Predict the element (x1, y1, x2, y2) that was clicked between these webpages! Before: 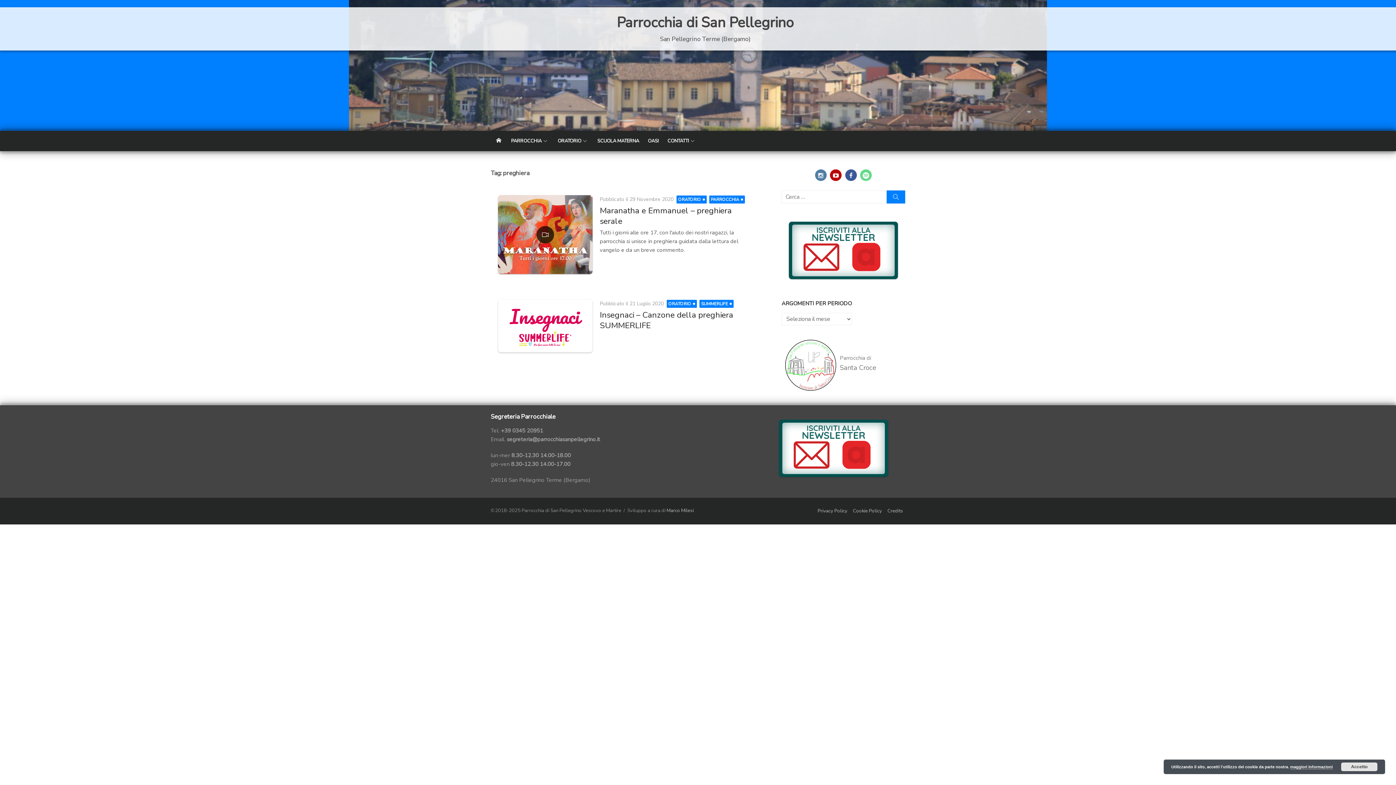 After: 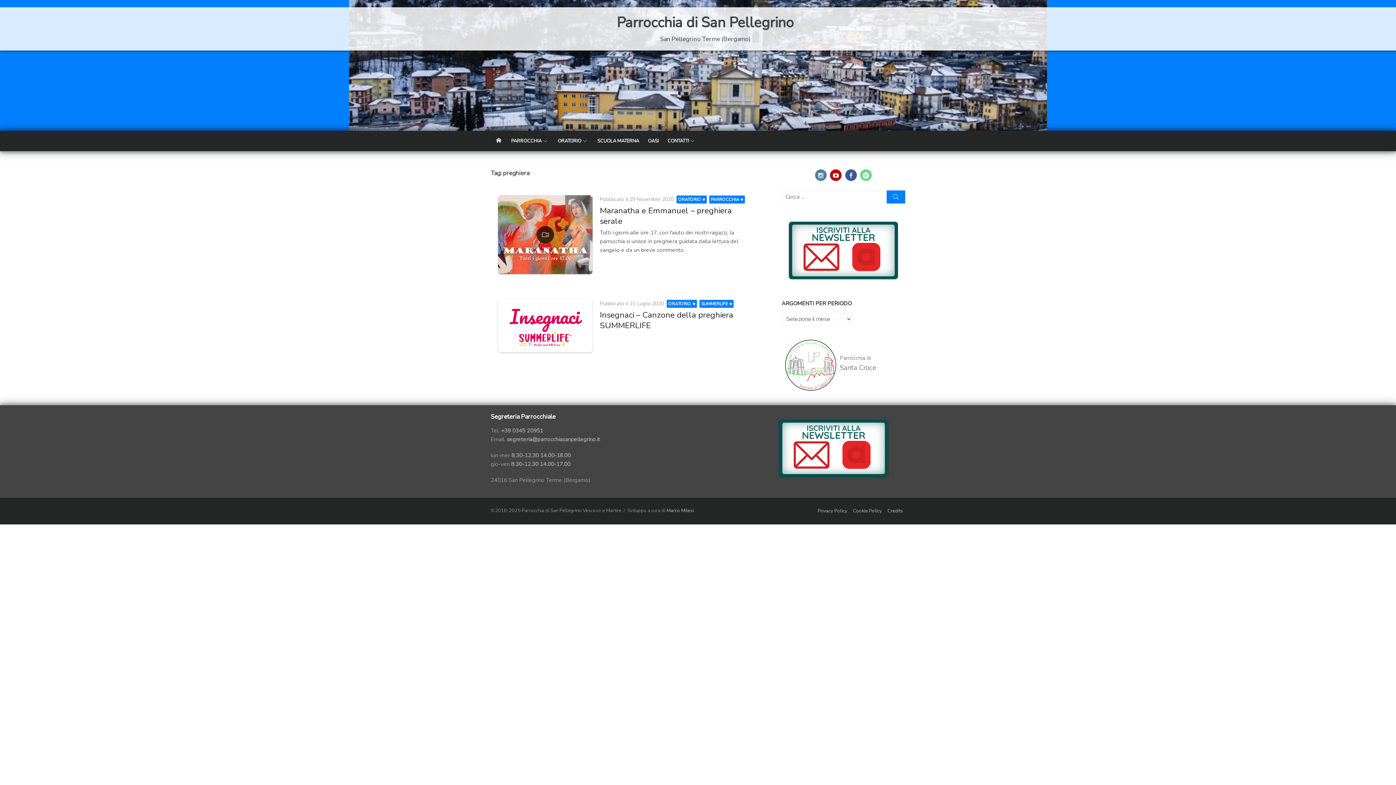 Action: label: Accetto bbox: (1341, 762, 1377, 771)